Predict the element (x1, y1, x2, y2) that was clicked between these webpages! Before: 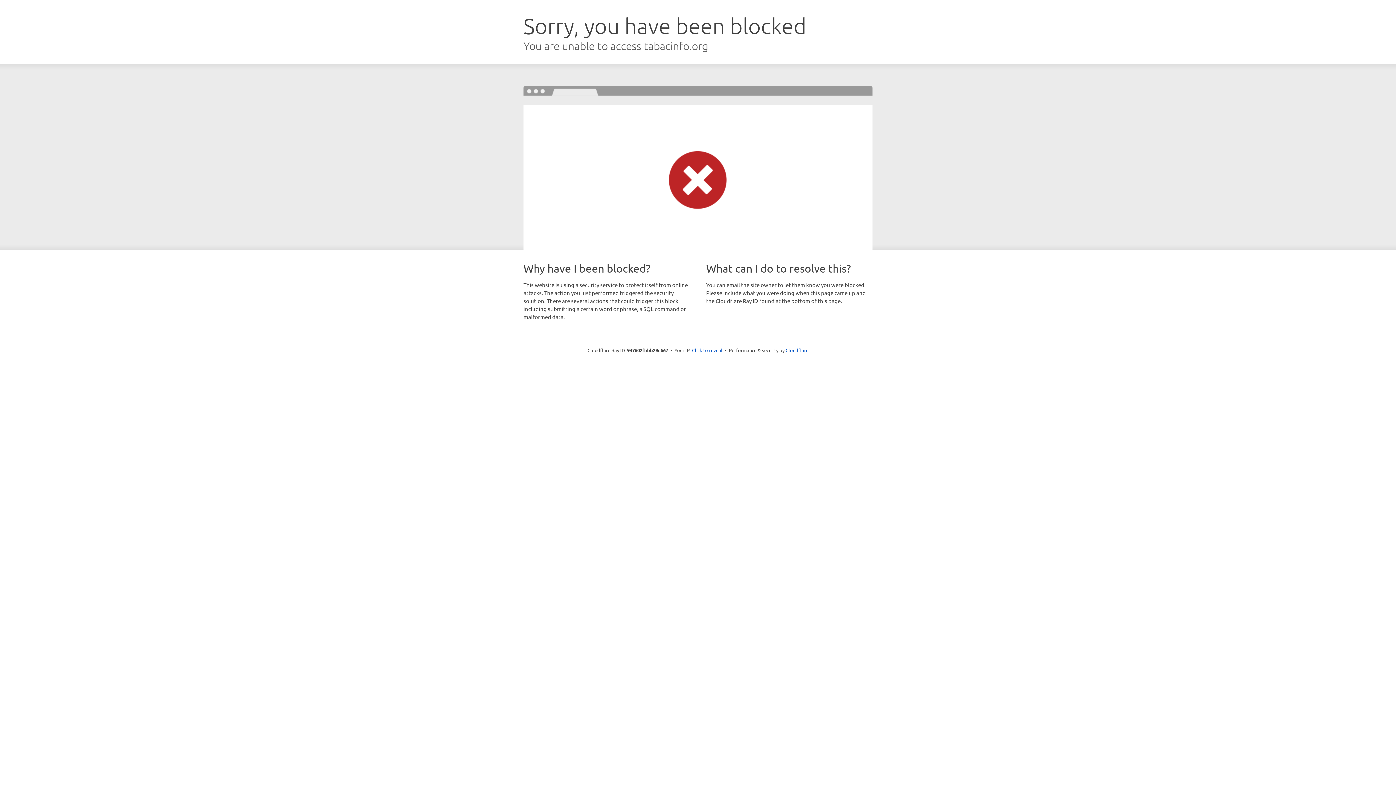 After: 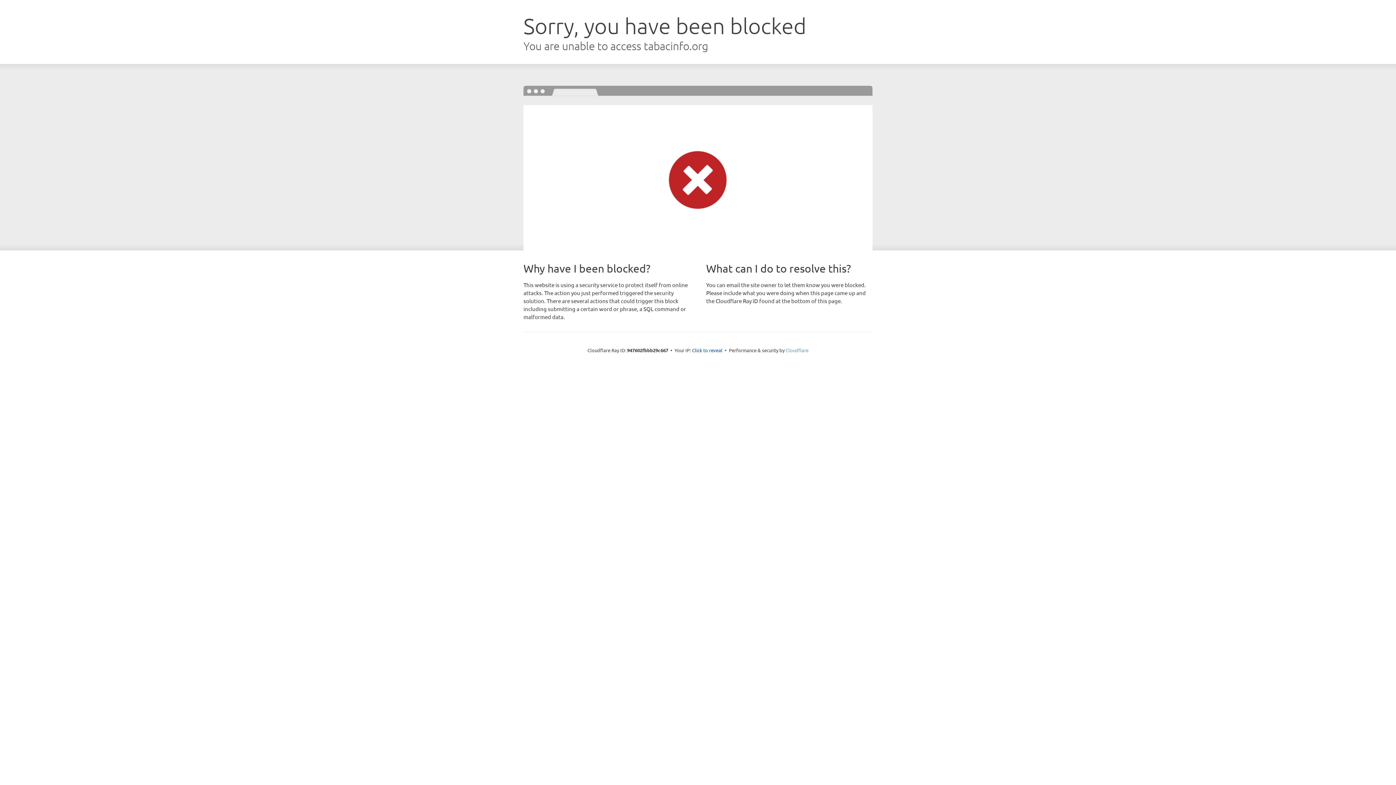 Action: bbox: (785, 347, 808, 353) label: Cloudflare